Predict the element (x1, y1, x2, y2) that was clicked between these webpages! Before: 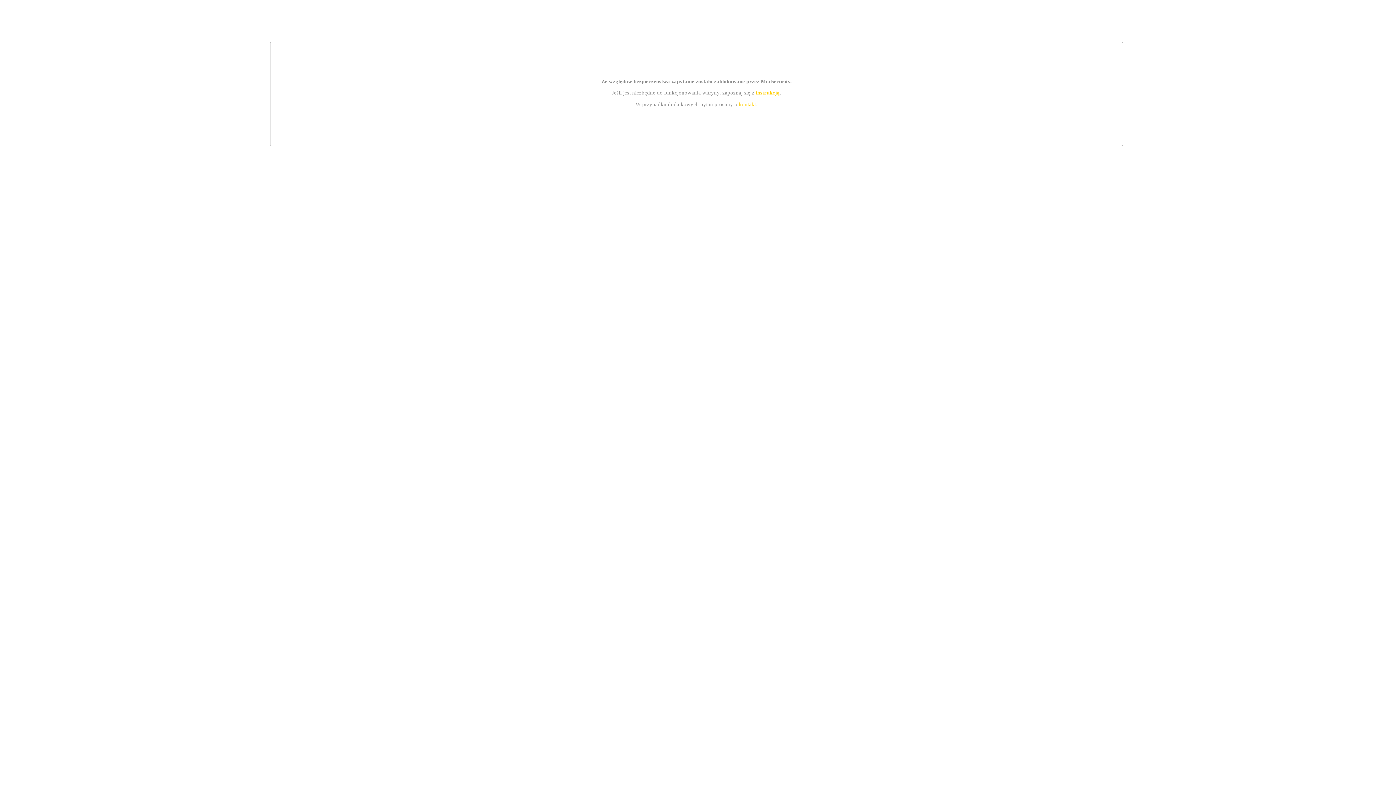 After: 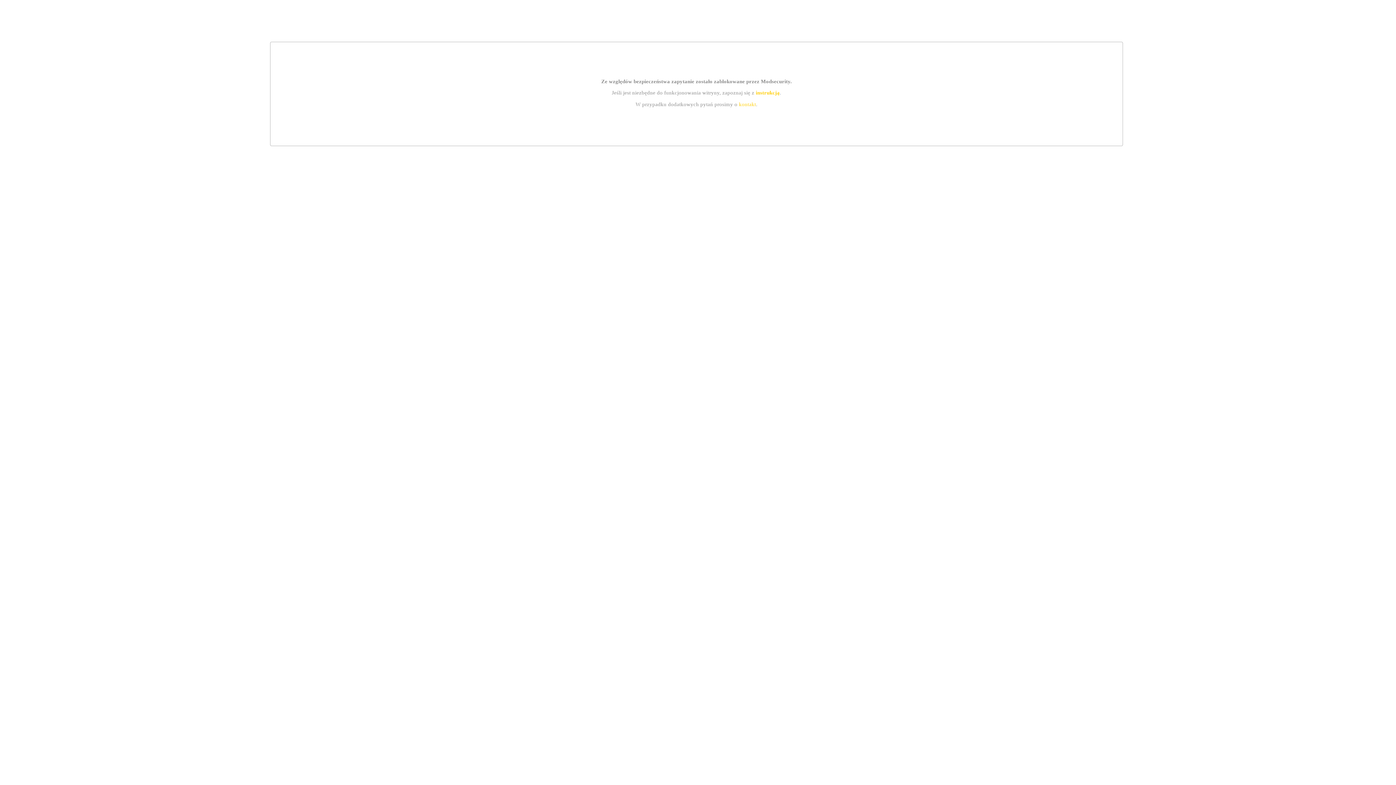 Action: bbox: (755, 89, 779, 95) label: instrukcją